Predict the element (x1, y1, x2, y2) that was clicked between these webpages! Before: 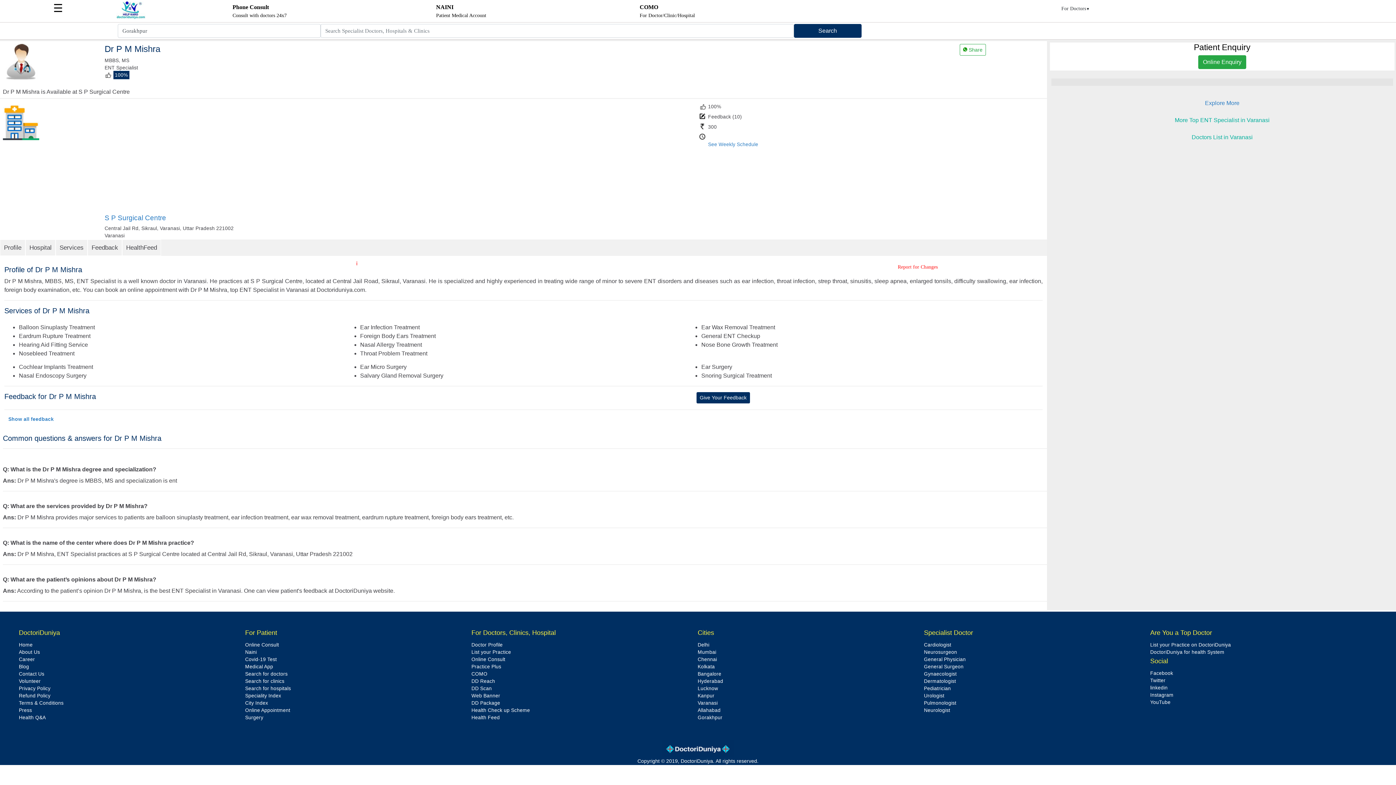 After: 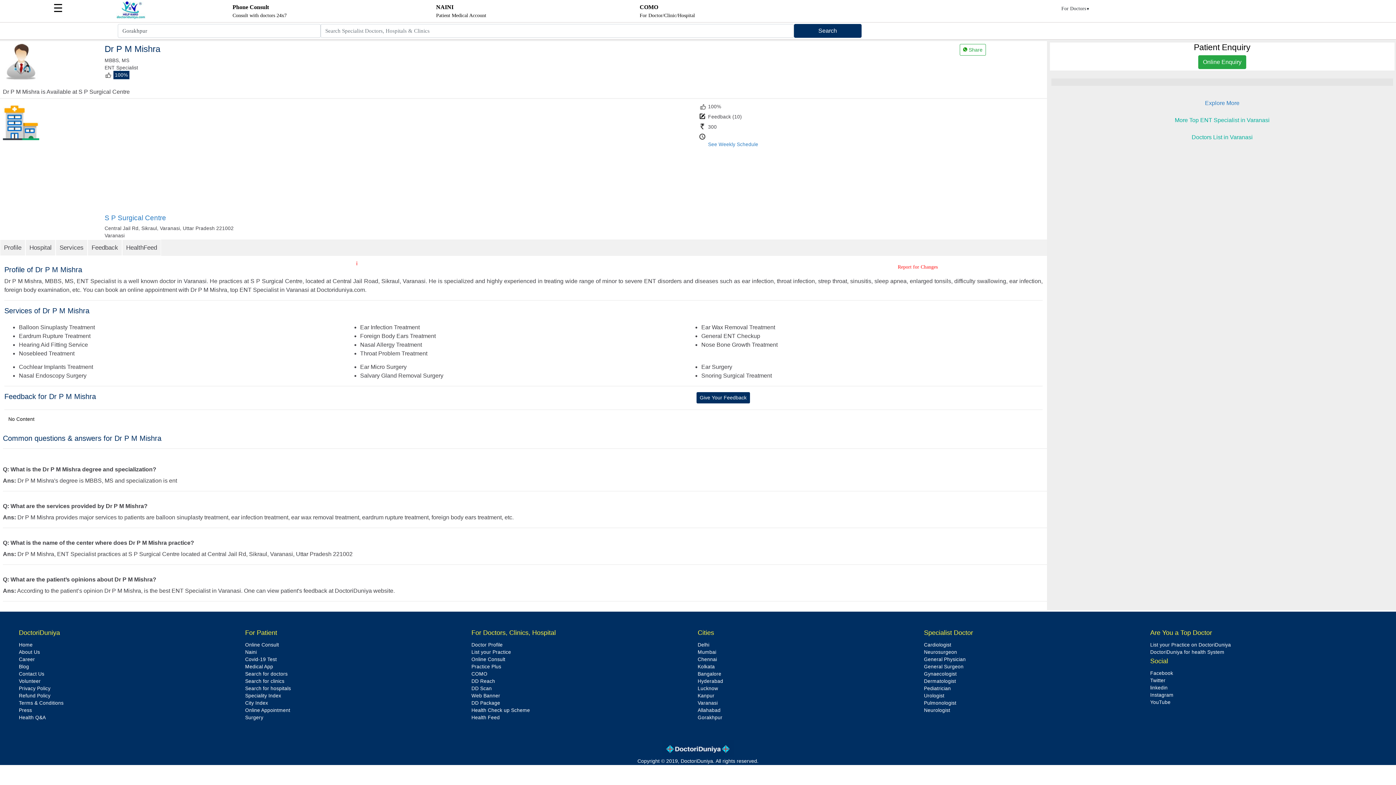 Action: label: Show all feedback bbox: (4, 412, 57, 426)